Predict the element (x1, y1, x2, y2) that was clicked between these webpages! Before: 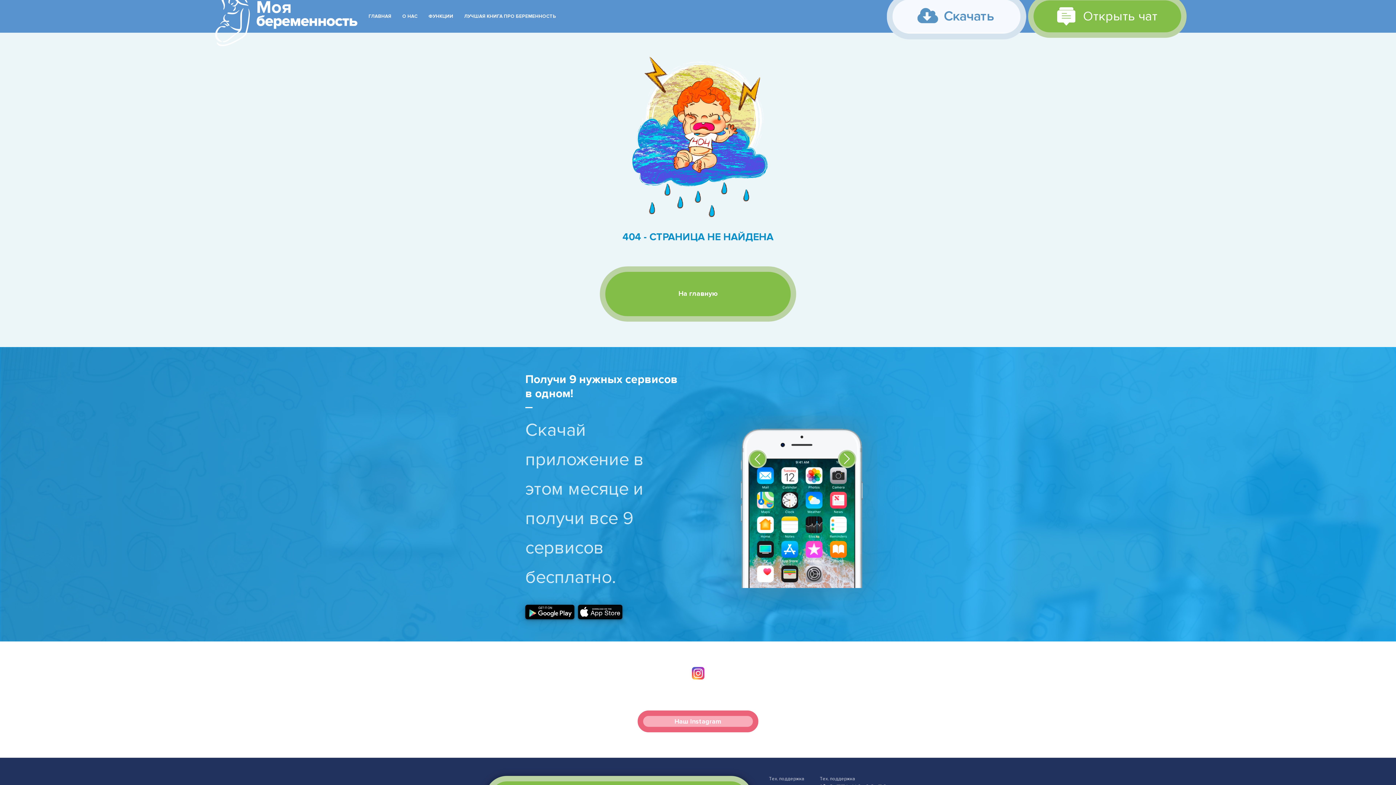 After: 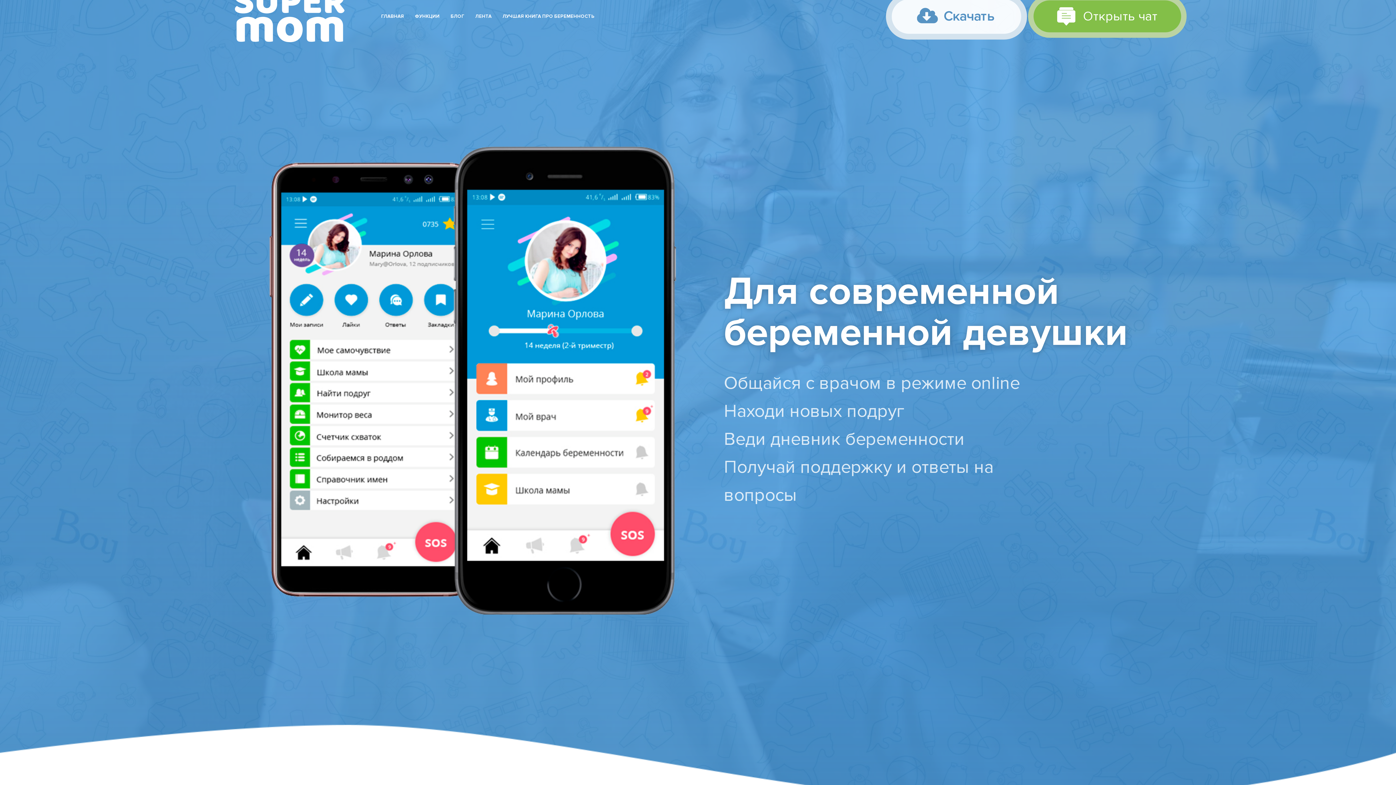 Action: bbox: (209, -23, 357, 56)